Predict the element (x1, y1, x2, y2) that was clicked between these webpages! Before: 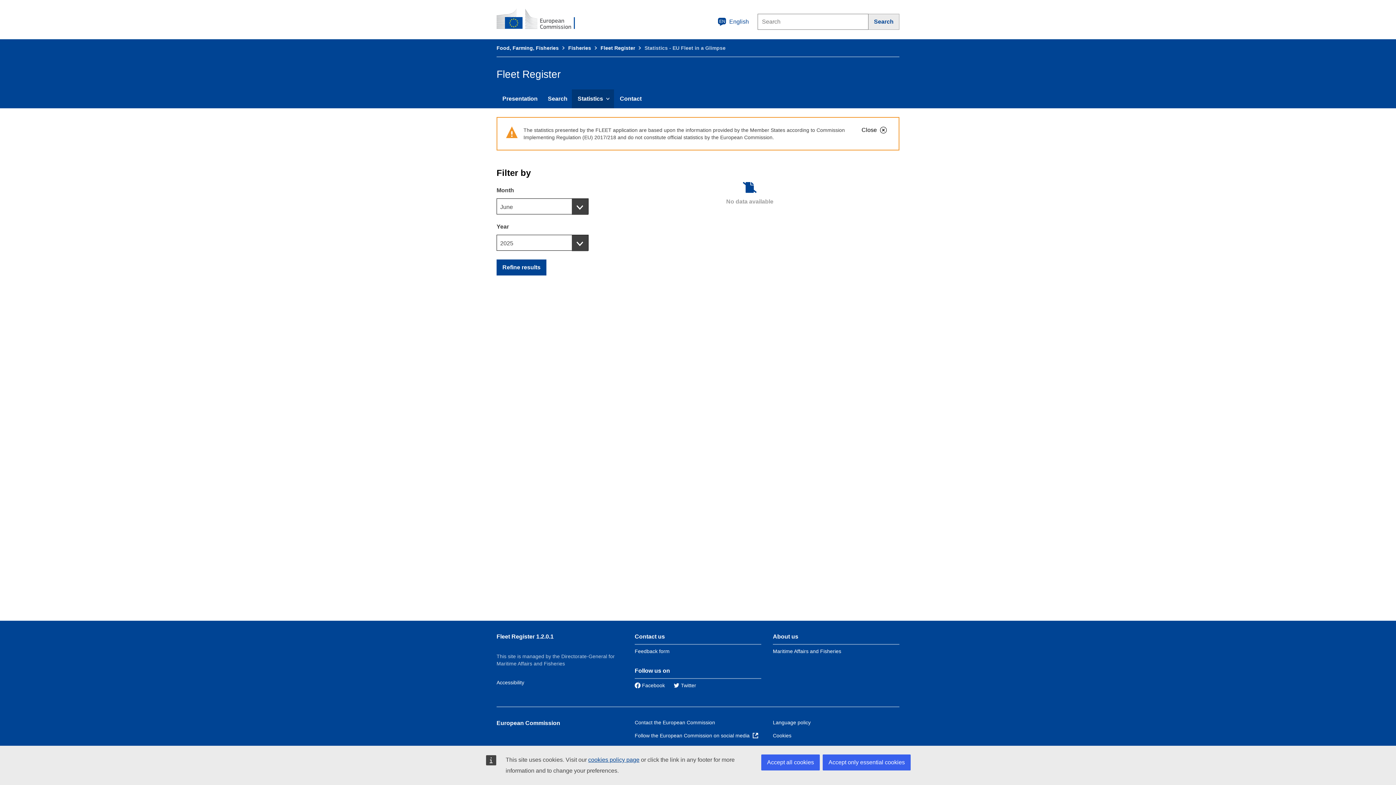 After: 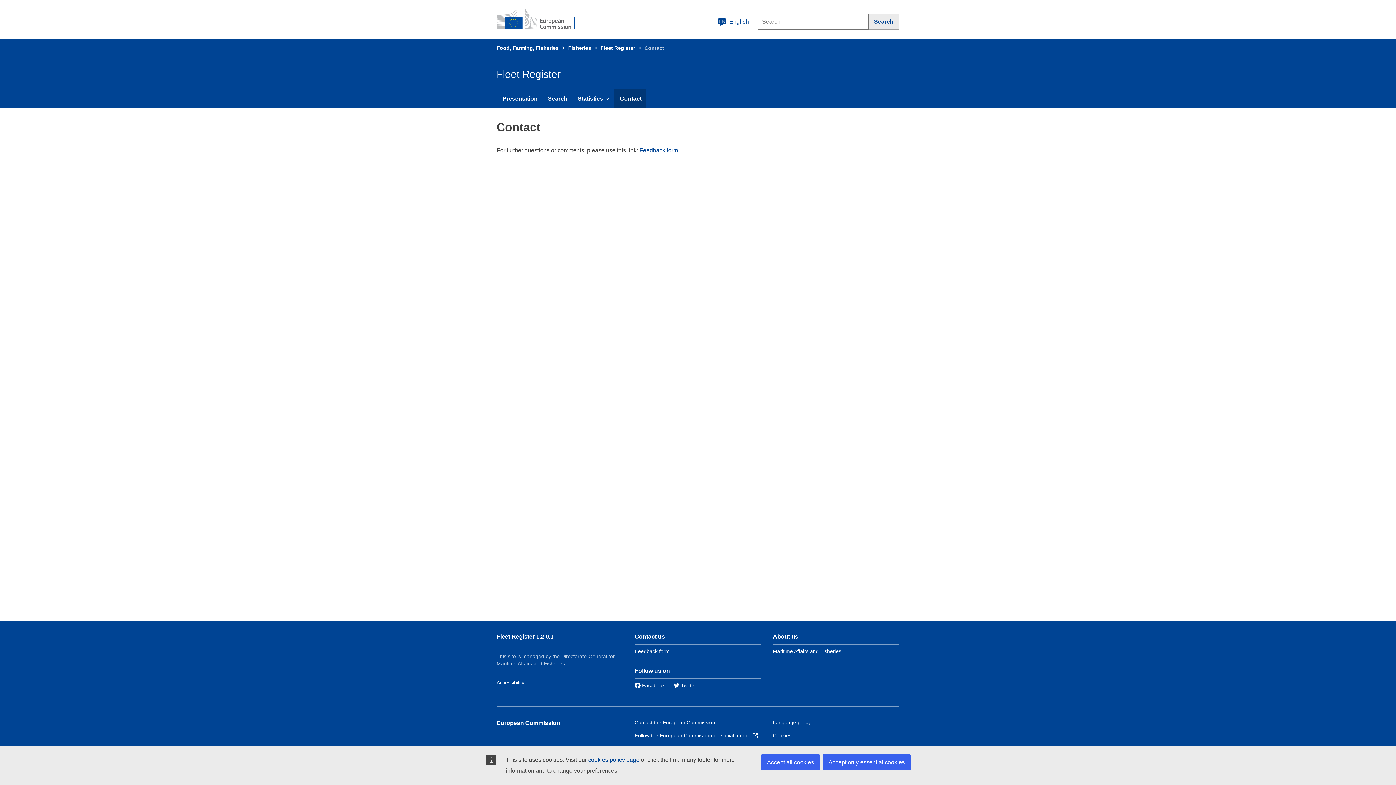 Action: bbox: (614, 89, 646, 108) label: Contact